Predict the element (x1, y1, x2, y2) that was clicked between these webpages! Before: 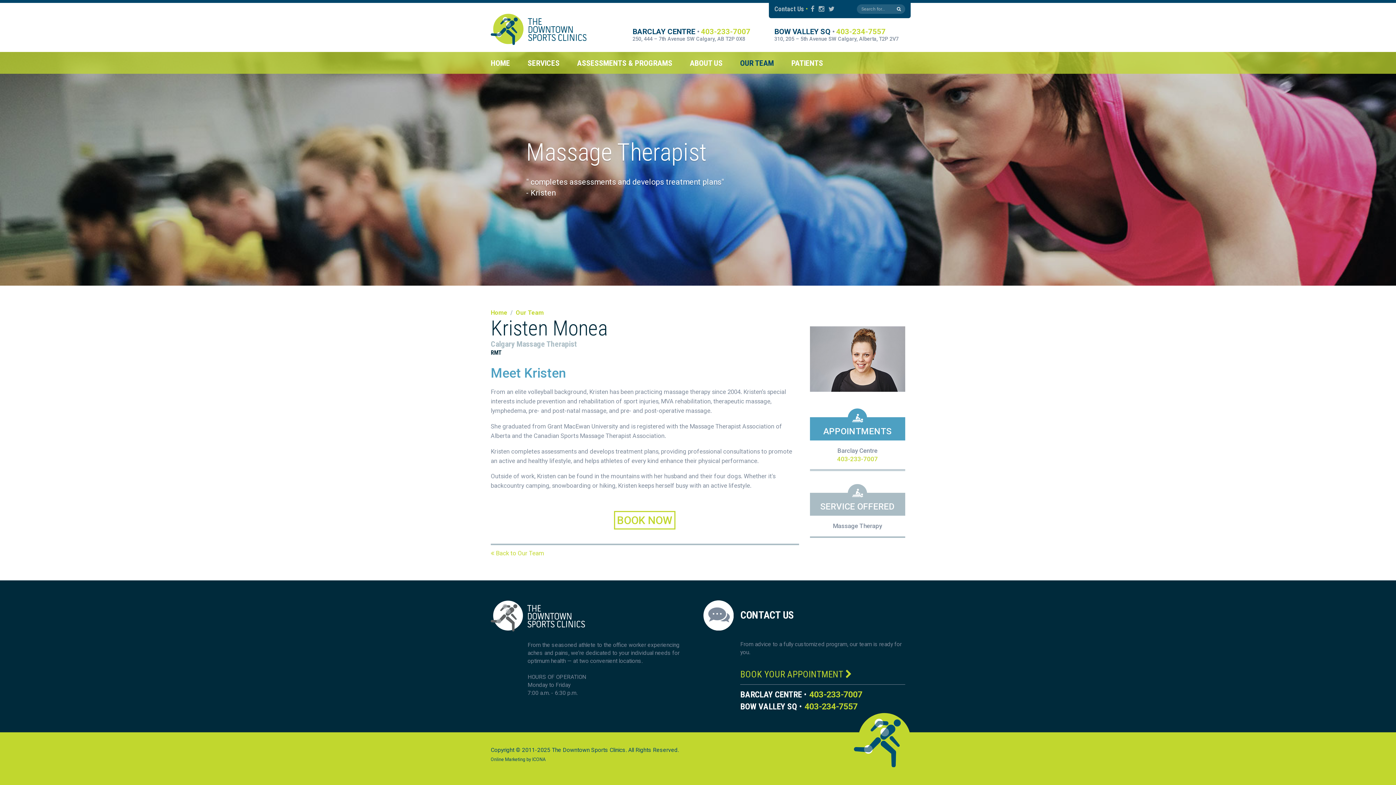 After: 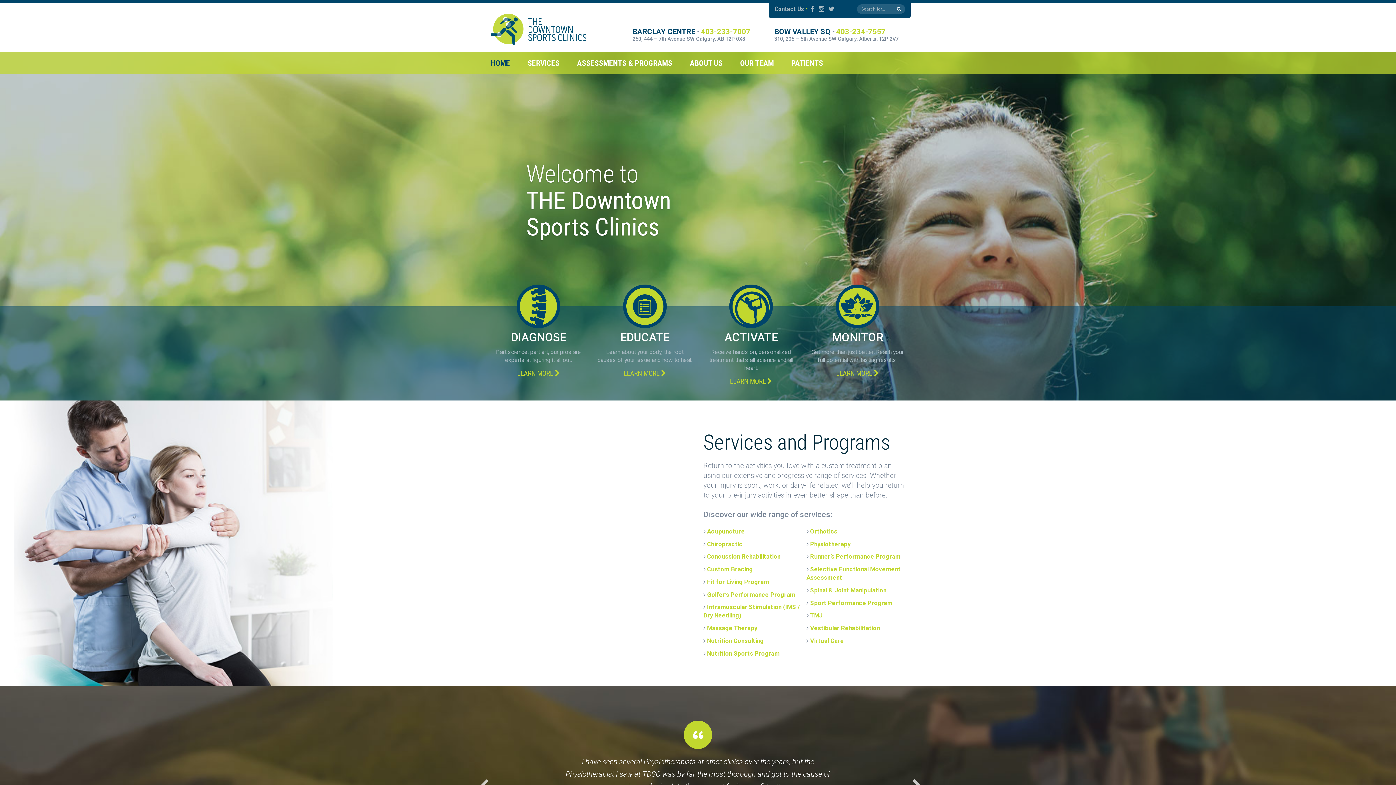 Action: label: Home bbox: (490, 309, 507, 316)